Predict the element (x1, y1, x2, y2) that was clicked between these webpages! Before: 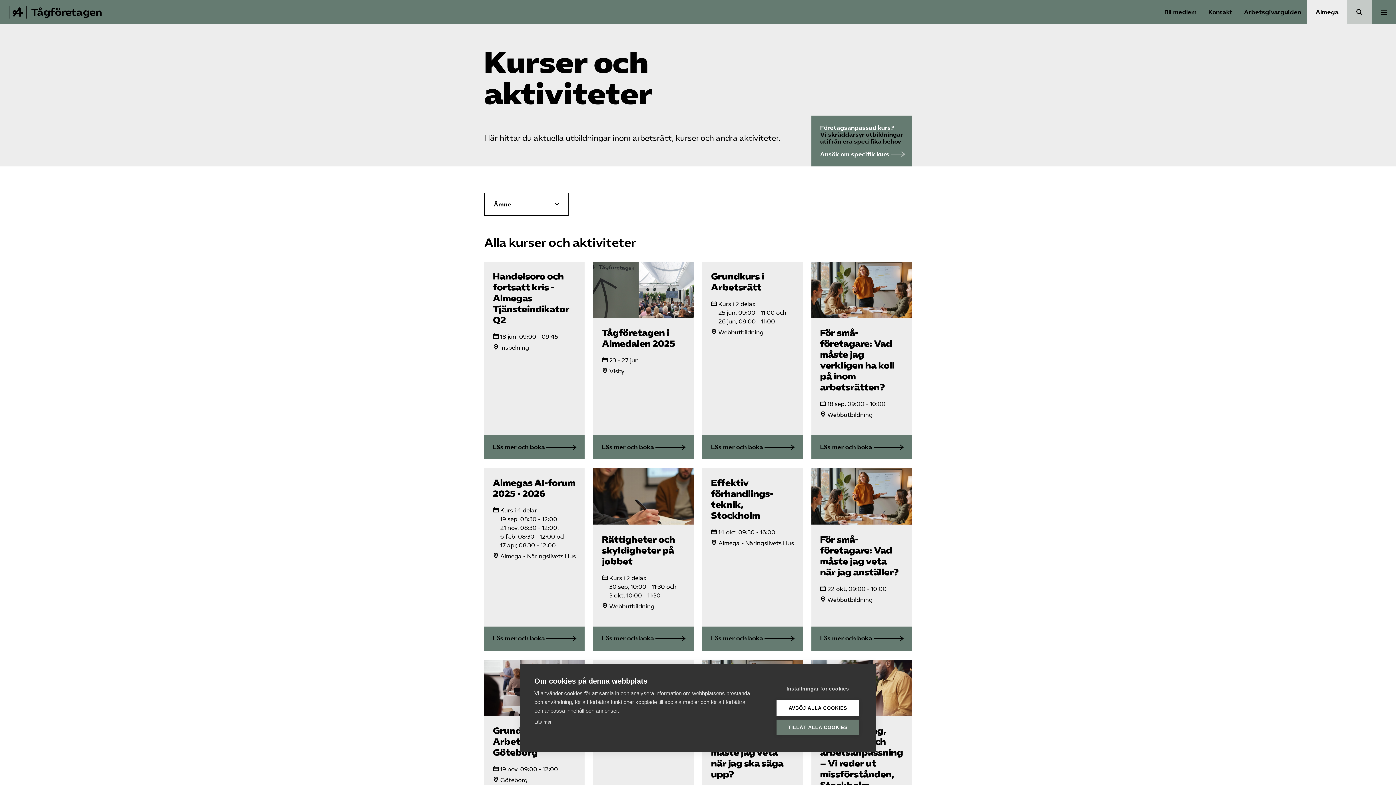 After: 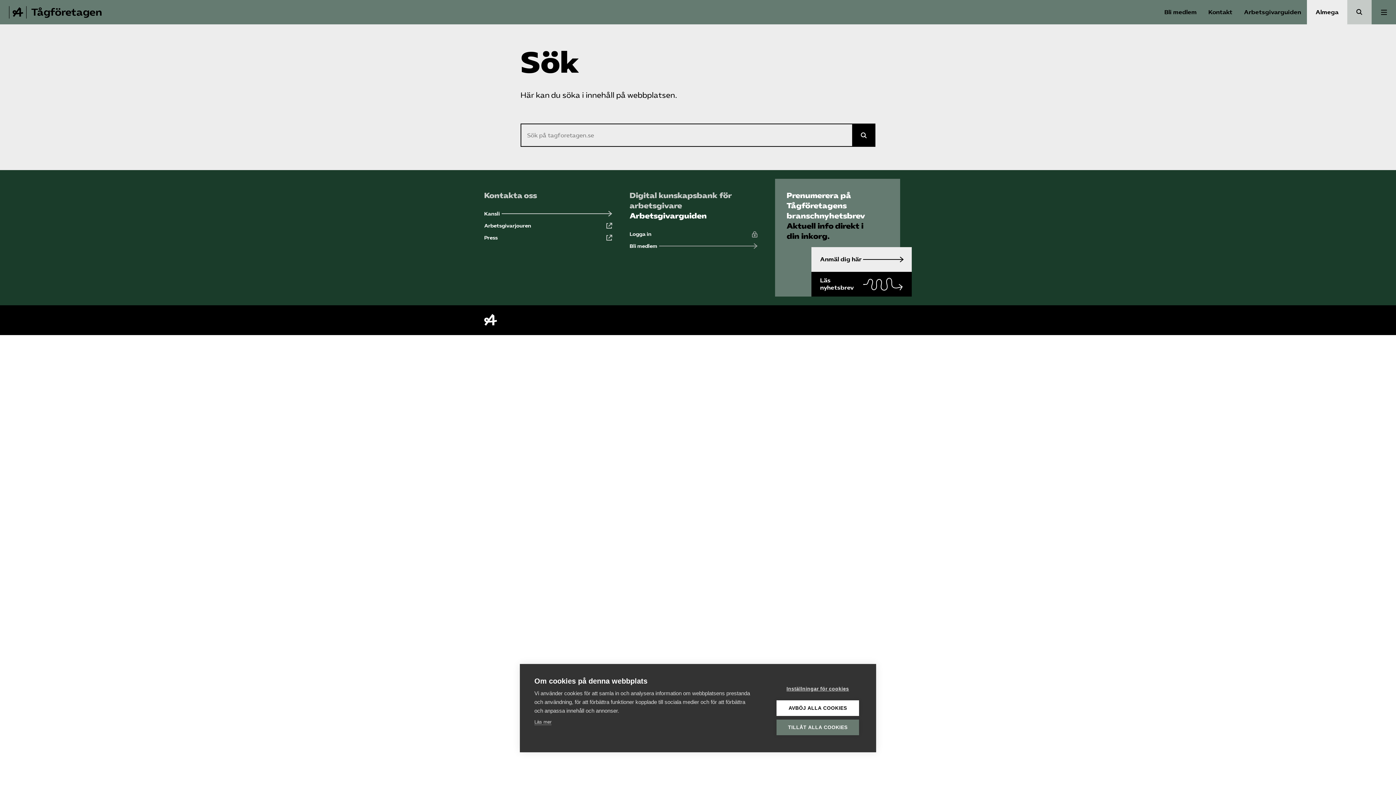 Action: label: Sök bbox: (1347, 0, 1372, 24)